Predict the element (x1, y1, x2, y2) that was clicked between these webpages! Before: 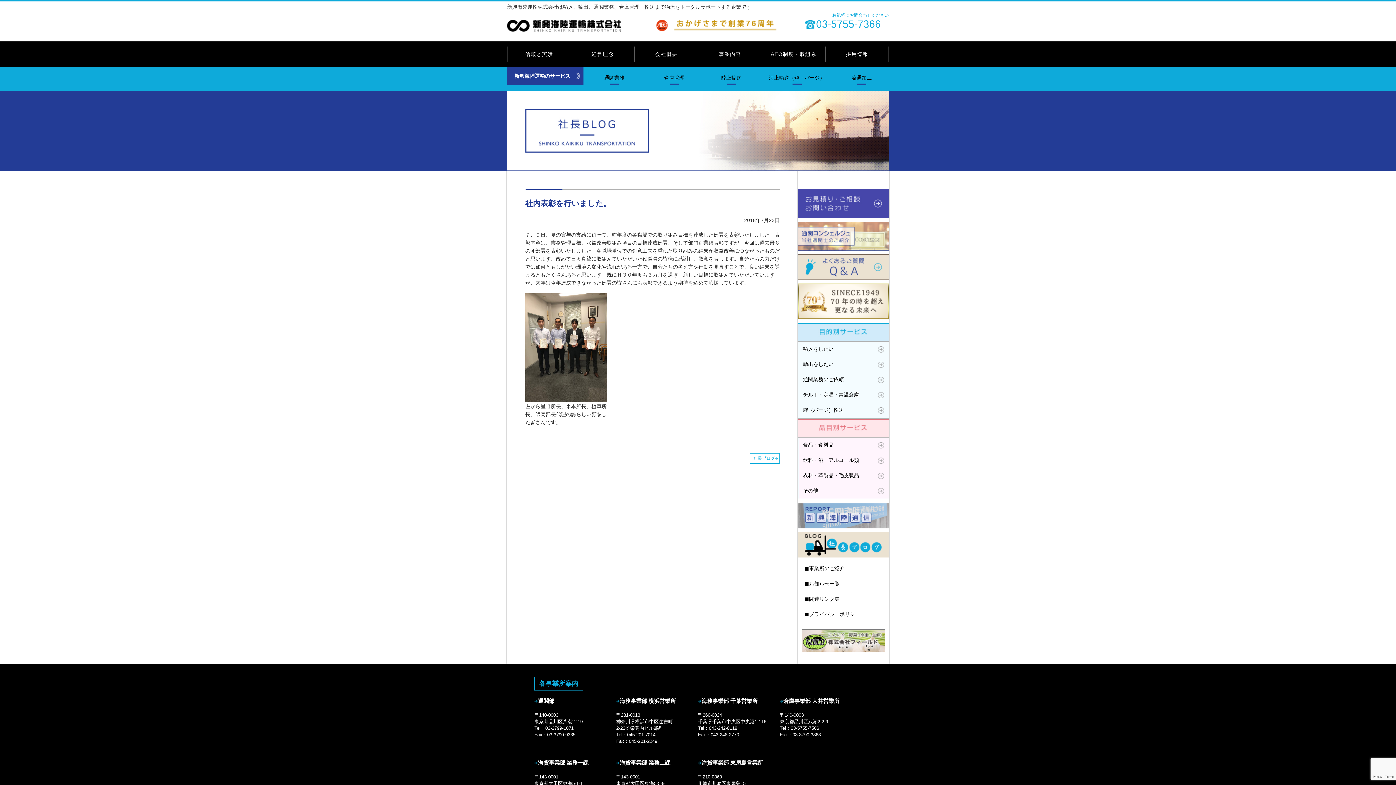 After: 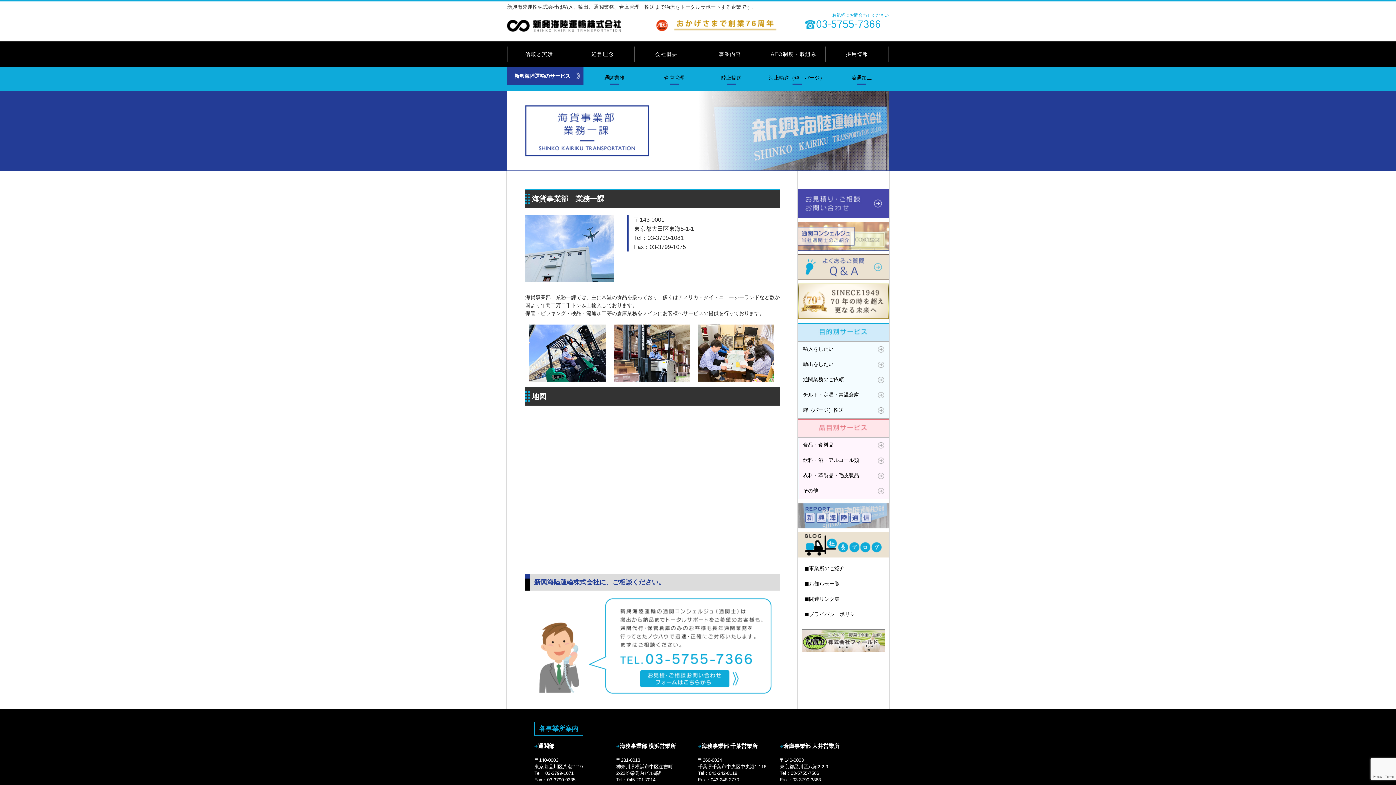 Action: bbox: (538, 760, 588, 766) label: 海貨事業部 業務一課